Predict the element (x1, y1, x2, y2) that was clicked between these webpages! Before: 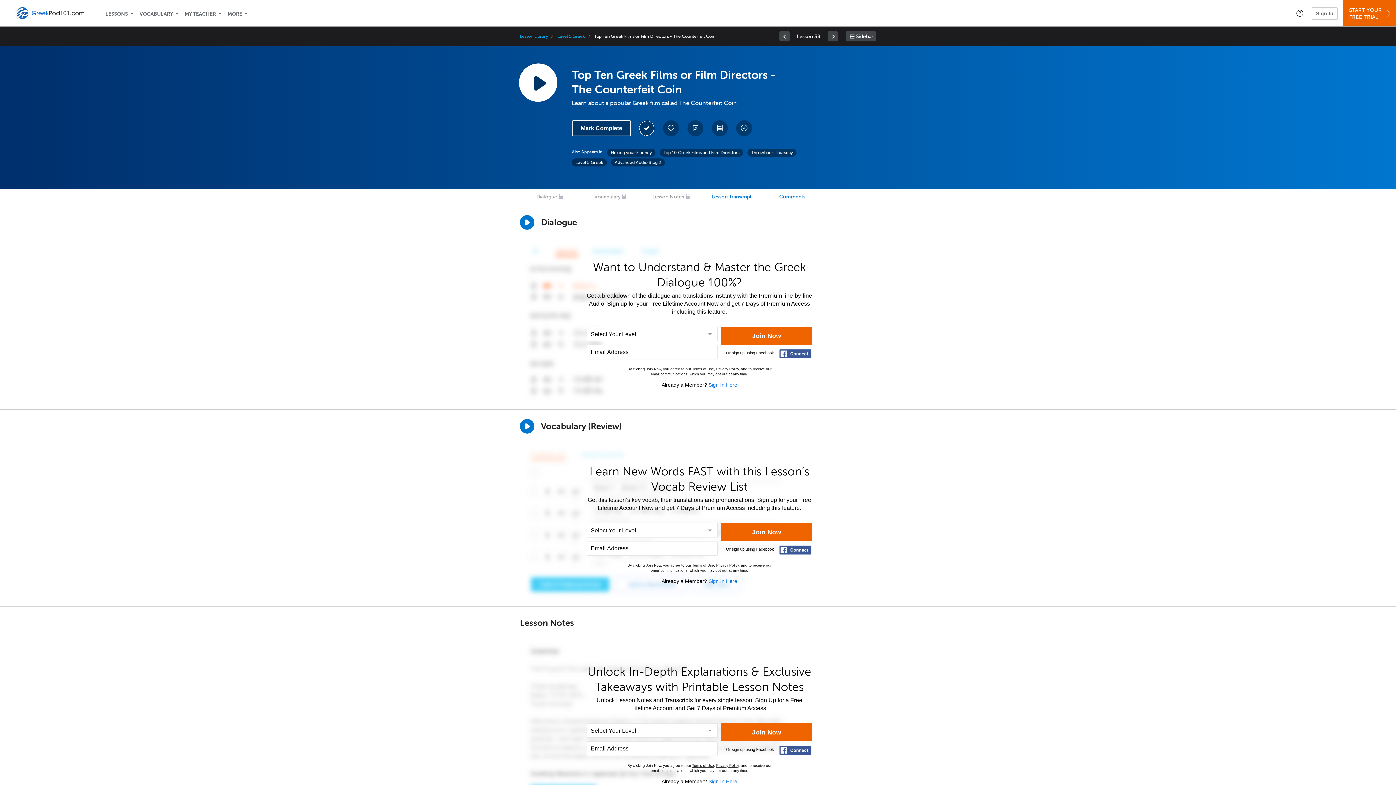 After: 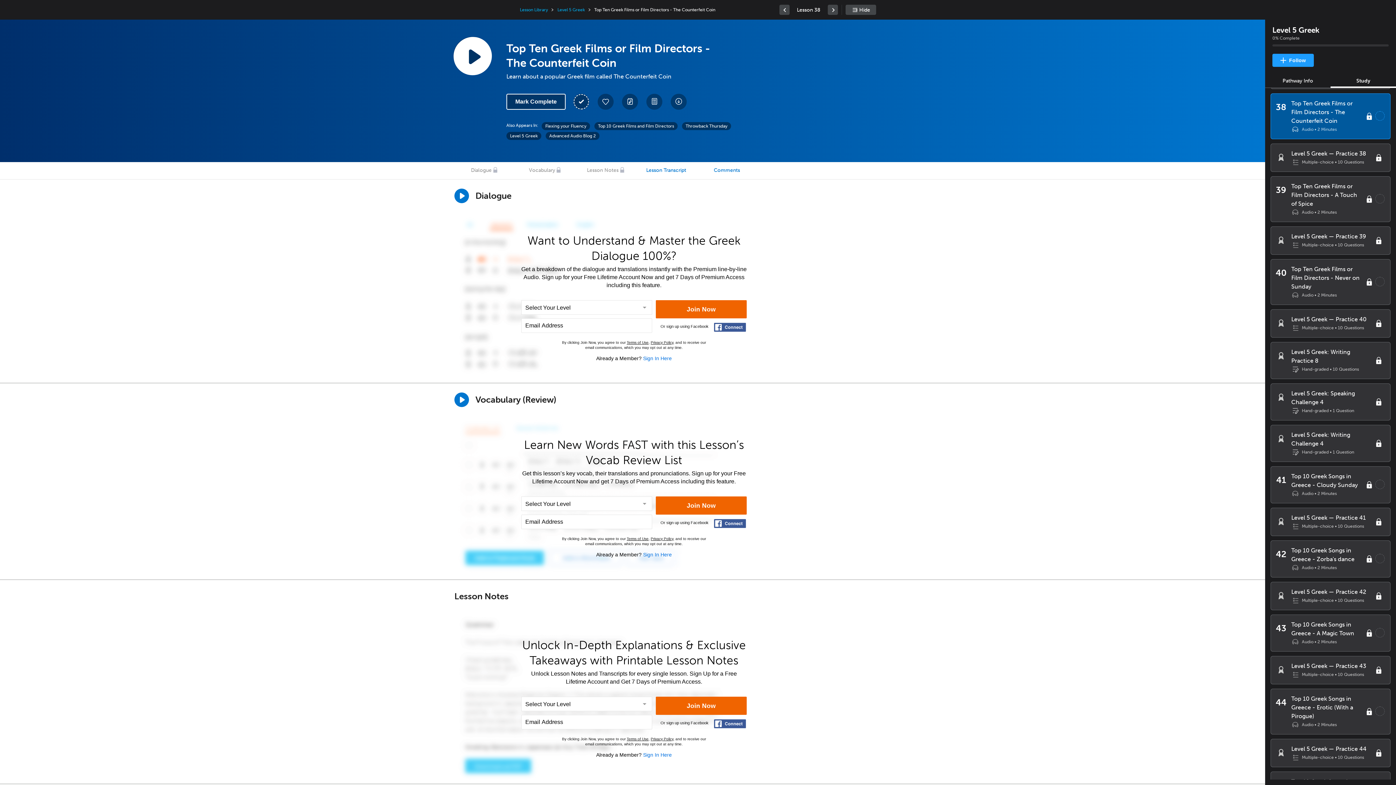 Action: bbox: (845, 31, 876, 41) label: Show sidebar